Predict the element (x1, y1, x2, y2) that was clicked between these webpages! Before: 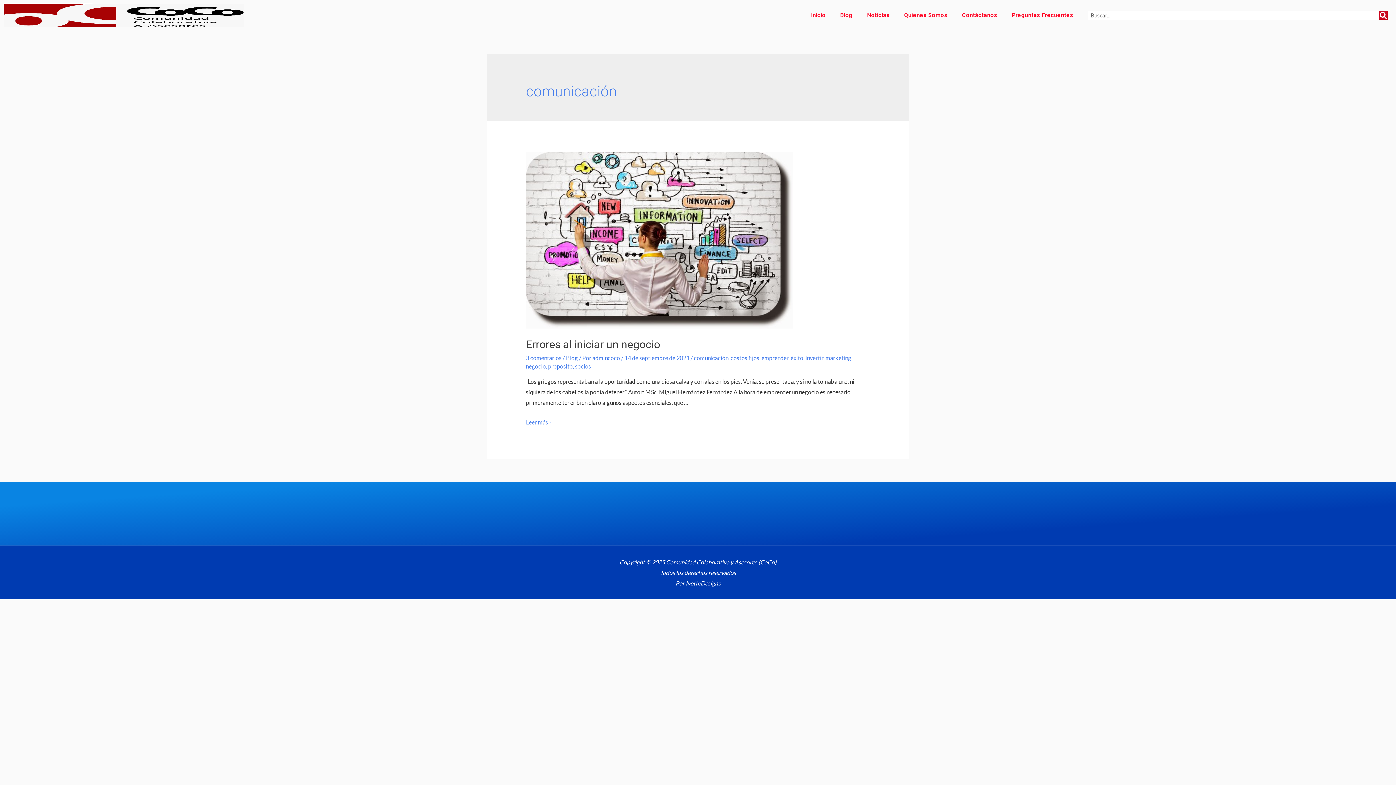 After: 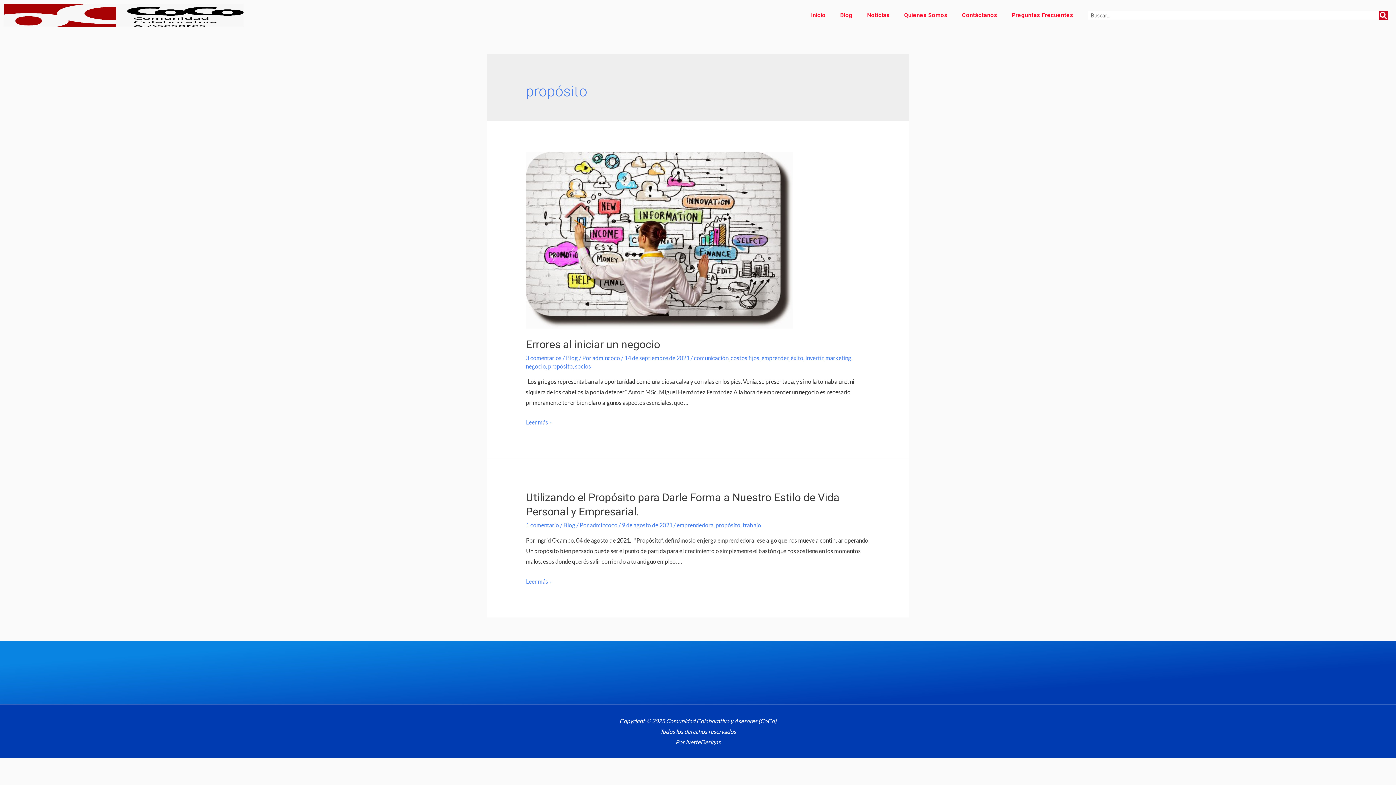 Action: bbox: (548, 362, 572, 369) label: propósito